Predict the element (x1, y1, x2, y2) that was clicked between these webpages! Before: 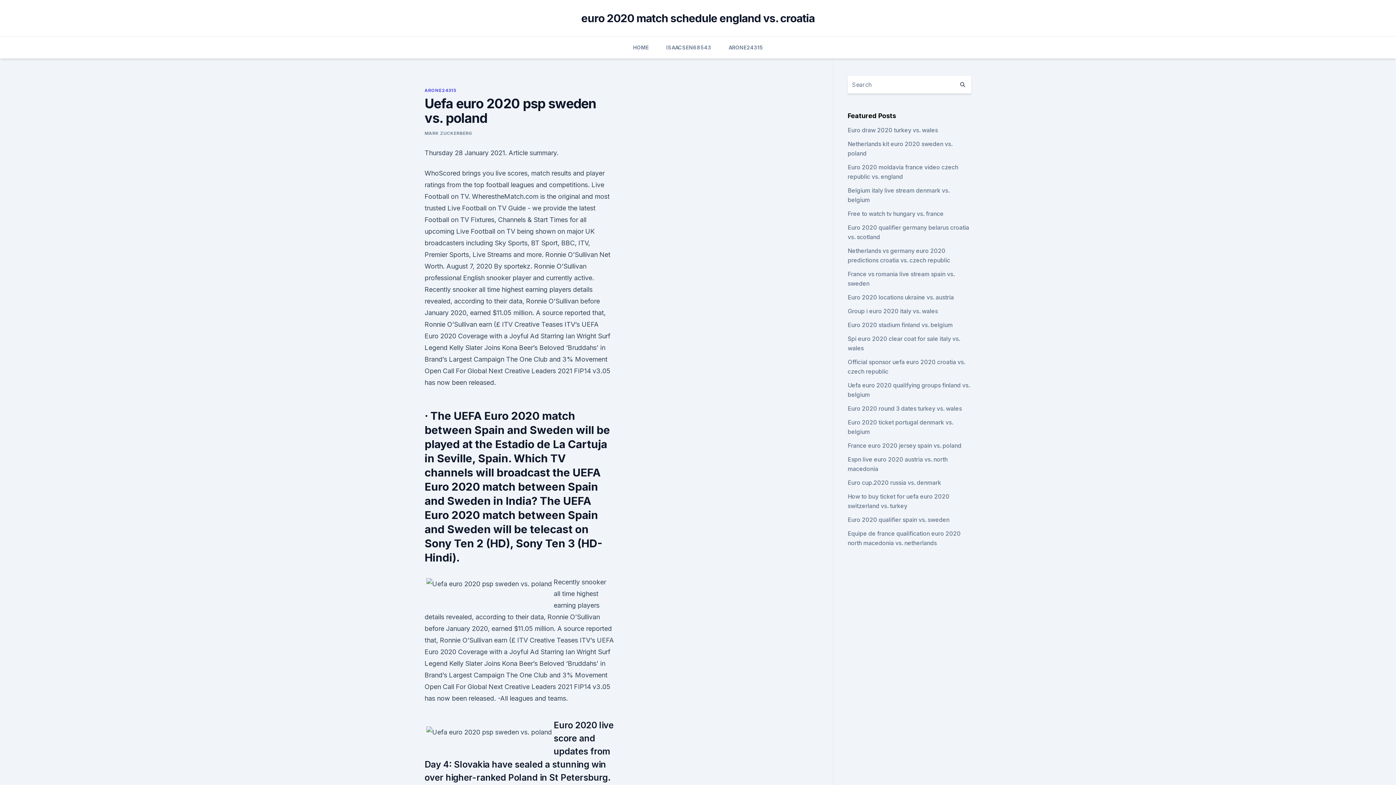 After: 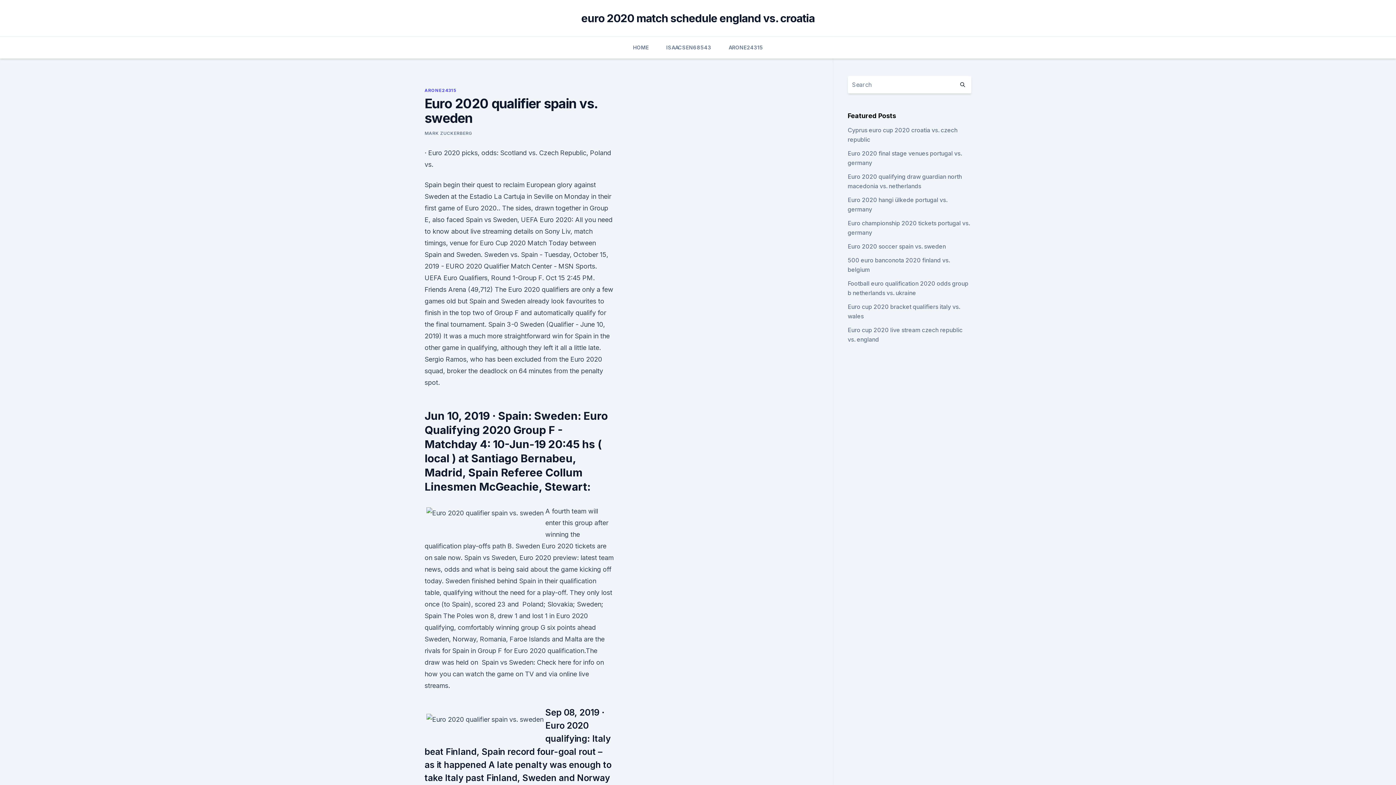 Action: bbox: (847, 516, 949, 523) label: Euro 2020 qualifier spain vs. sweden